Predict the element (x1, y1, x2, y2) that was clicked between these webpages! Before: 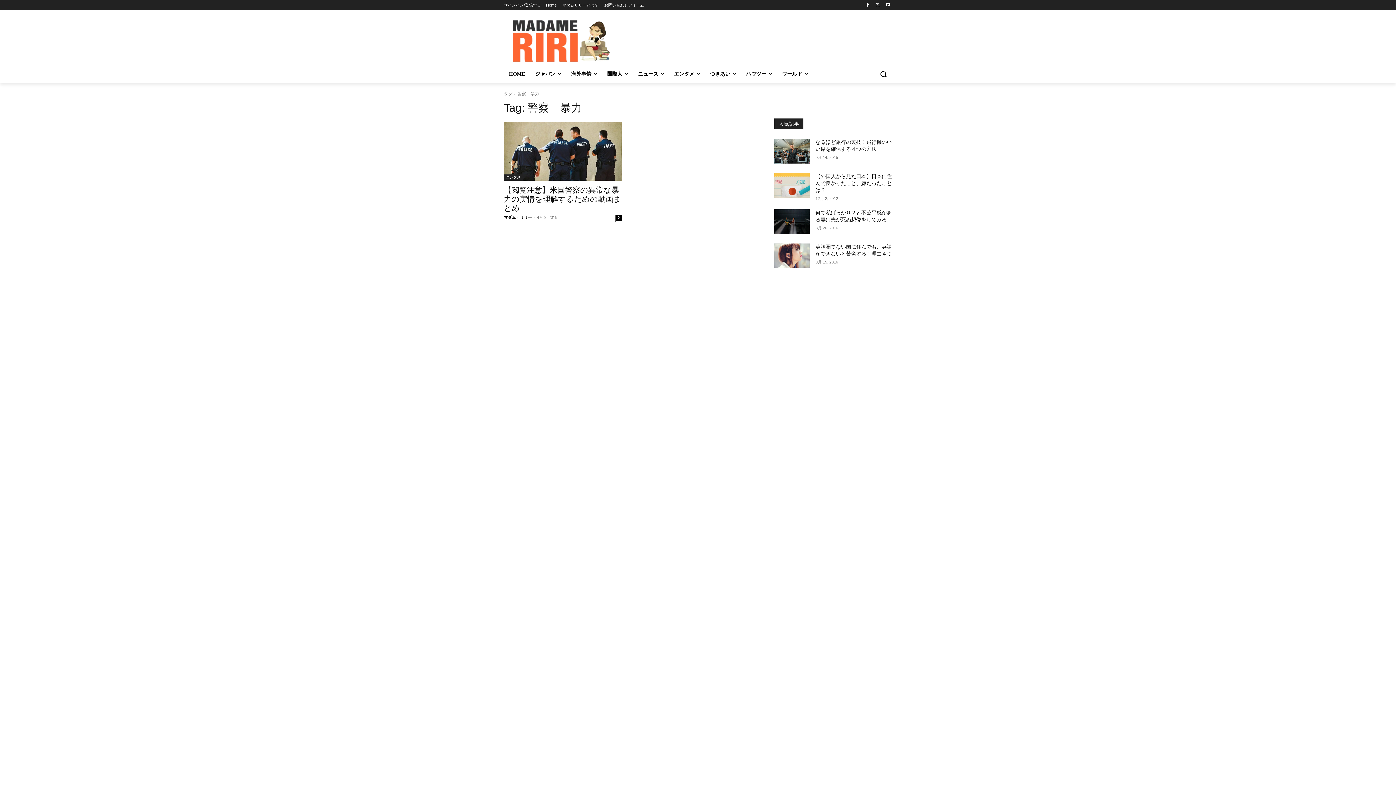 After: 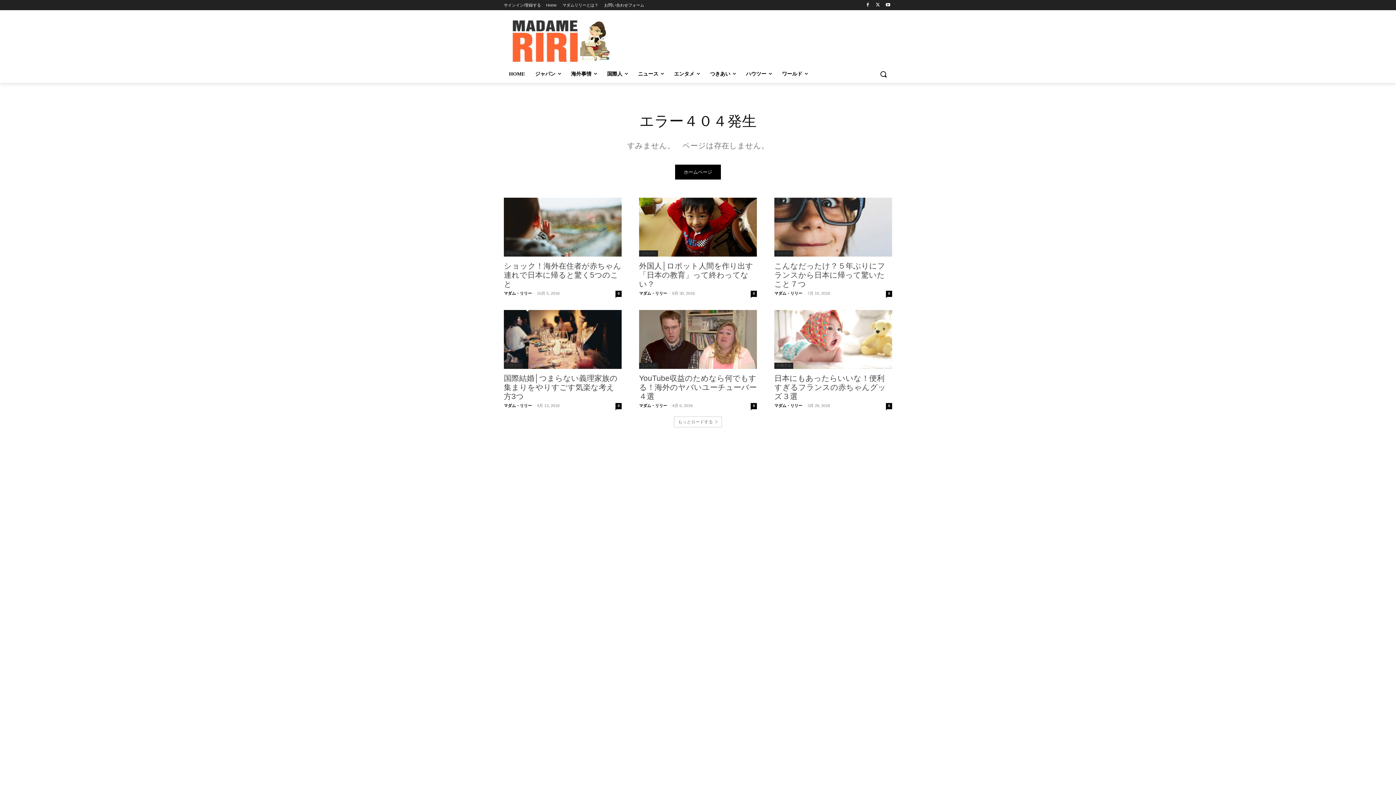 Action: bbox: (863, 0, 872, 9)